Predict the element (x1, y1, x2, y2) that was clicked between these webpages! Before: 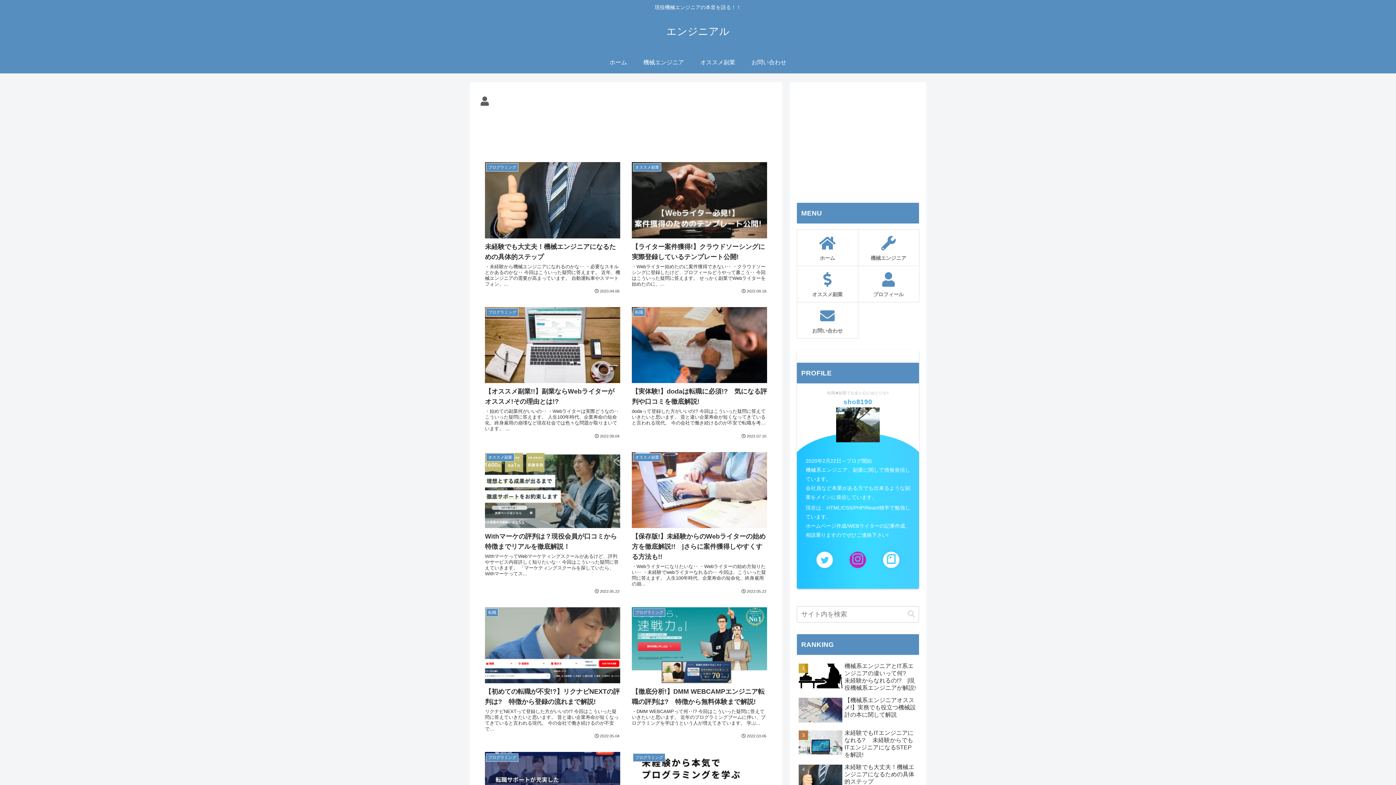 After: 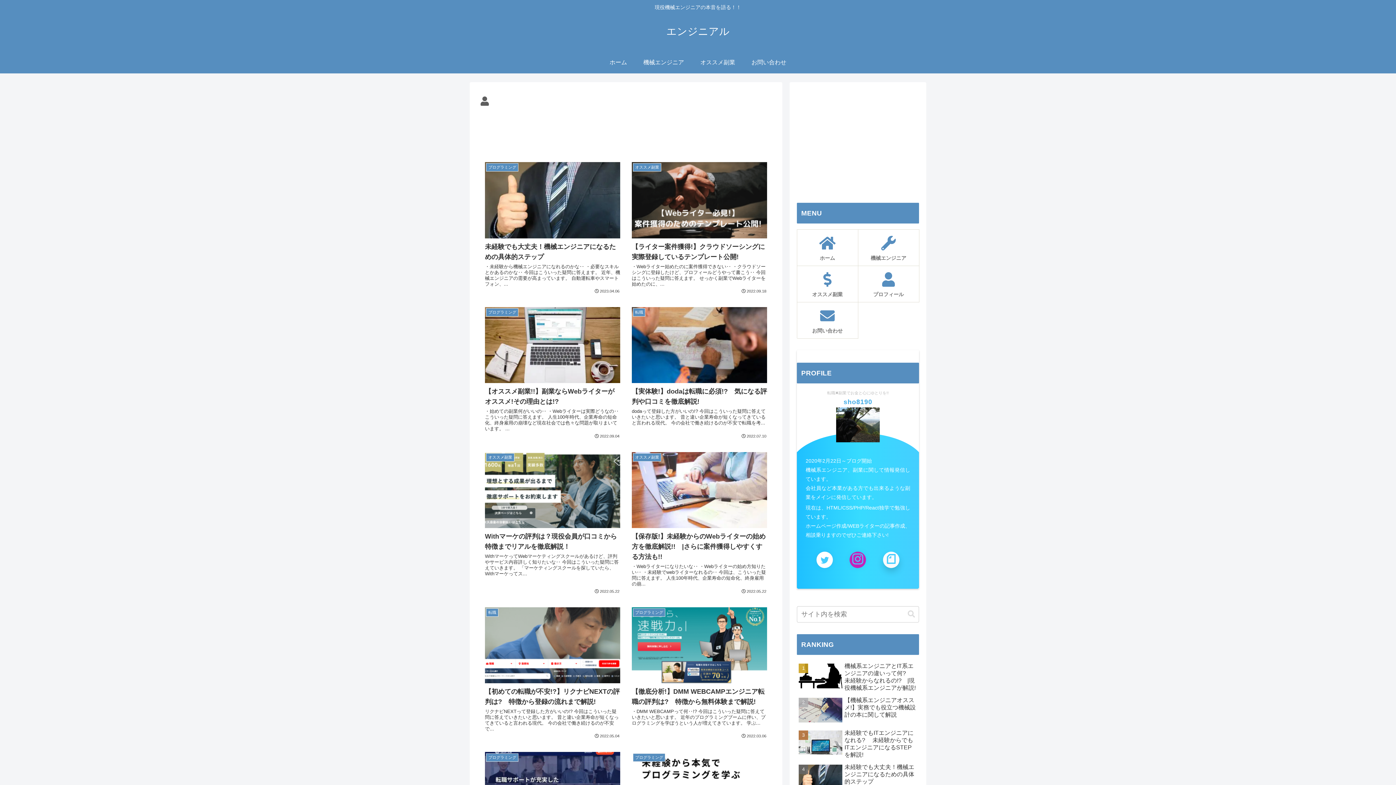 Action: bbox: (883, 552, 899, 568)